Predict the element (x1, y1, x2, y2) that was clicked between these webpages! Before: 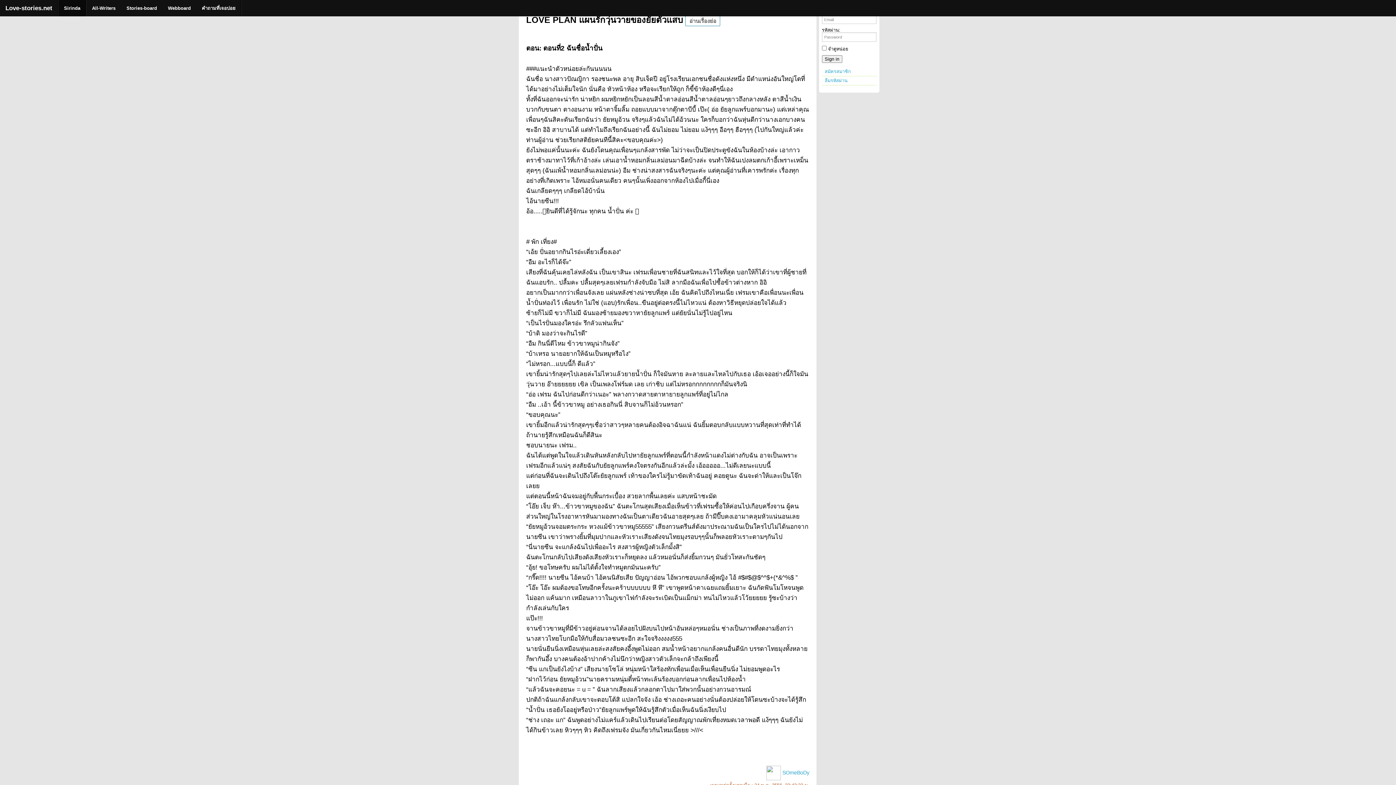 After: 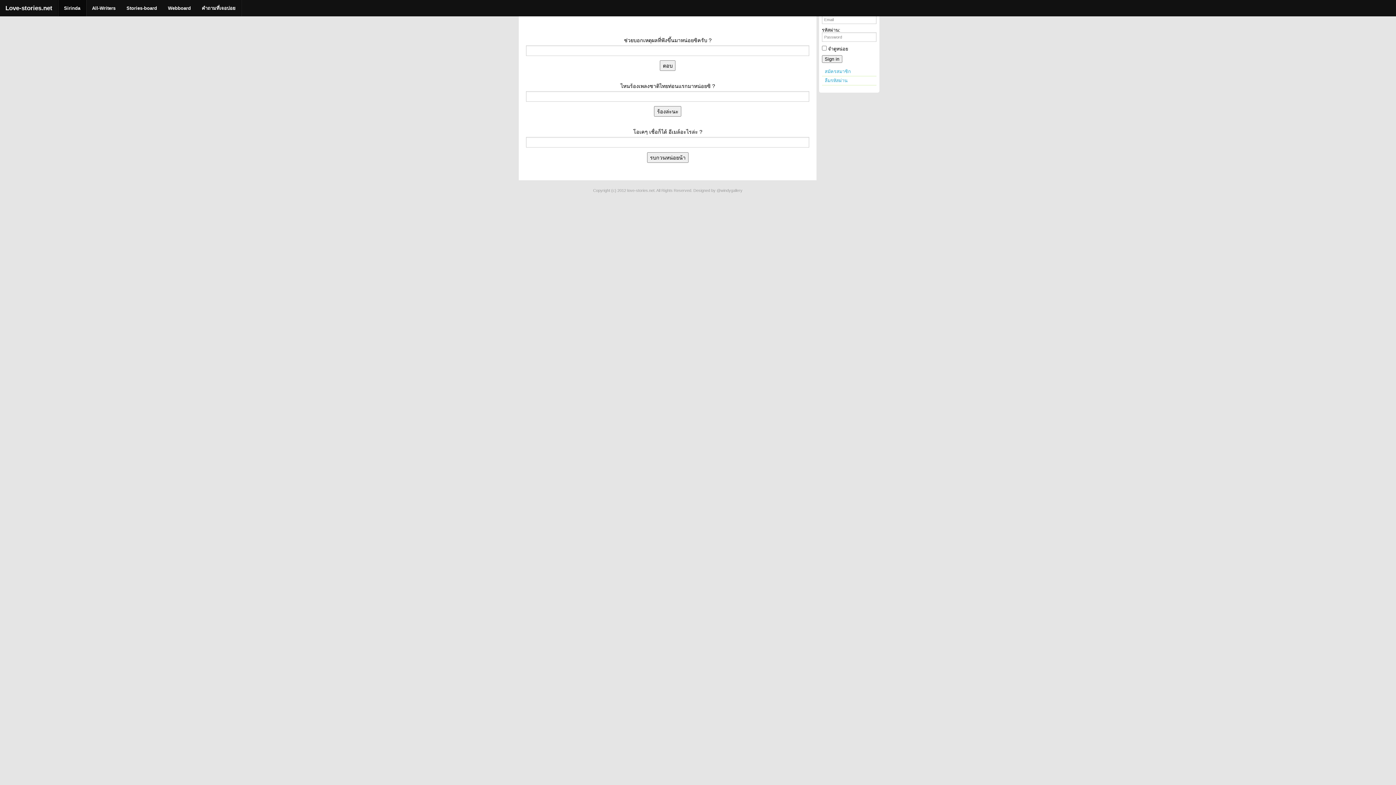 Action: label: ลืมรหัสผ่าน bbox: (824, 77, 847, 83)